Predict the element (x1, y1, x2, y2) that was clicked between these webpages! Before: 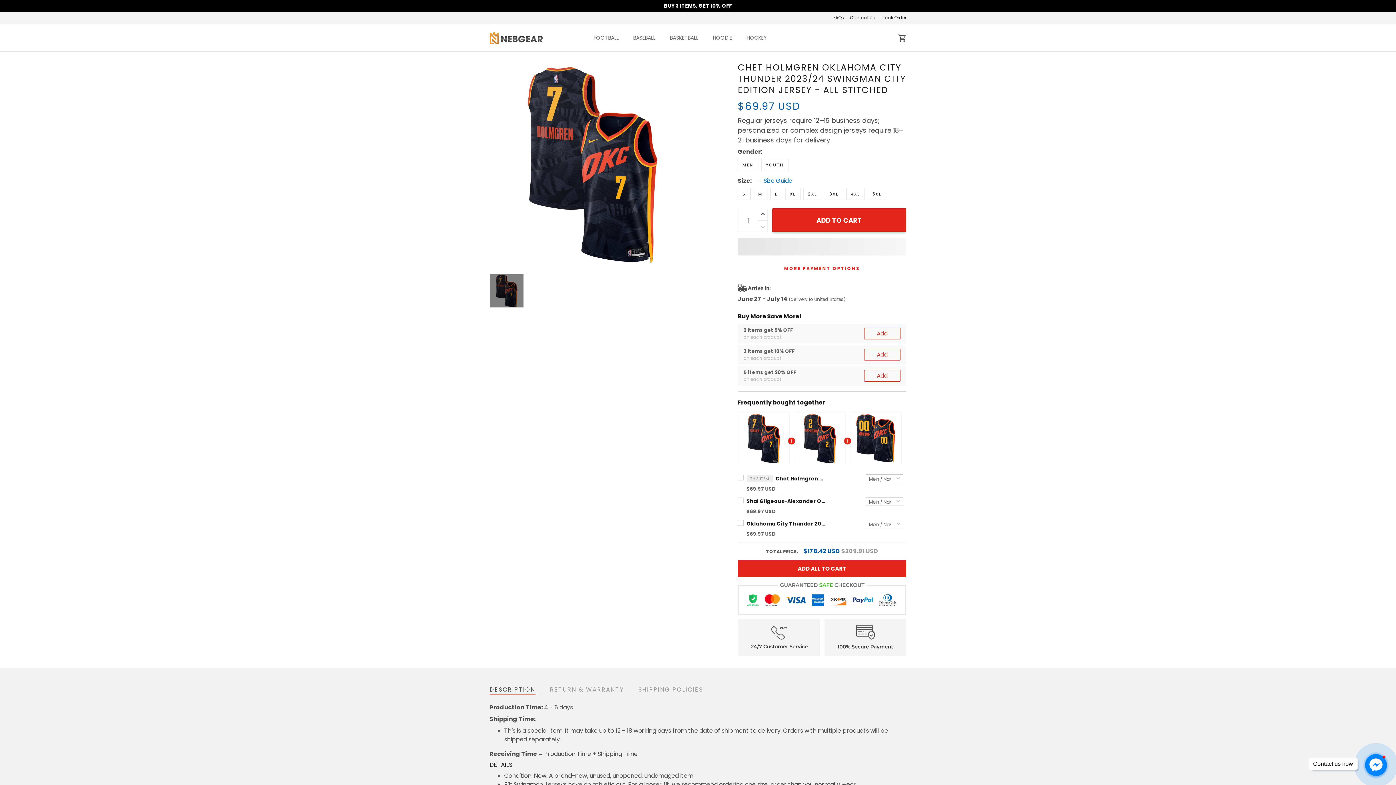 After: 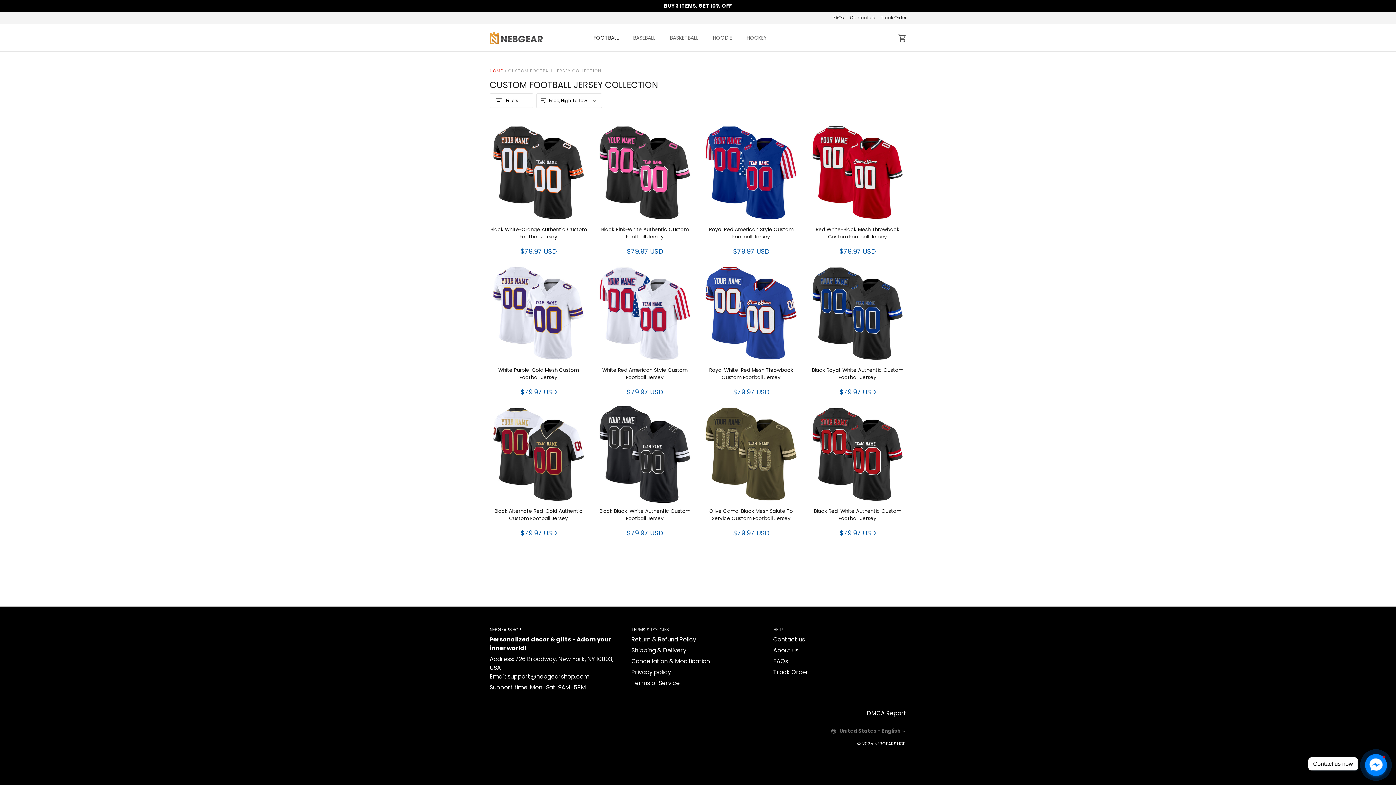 Action: label: FOOTBALL bbox: (593, 34, 618, 41)